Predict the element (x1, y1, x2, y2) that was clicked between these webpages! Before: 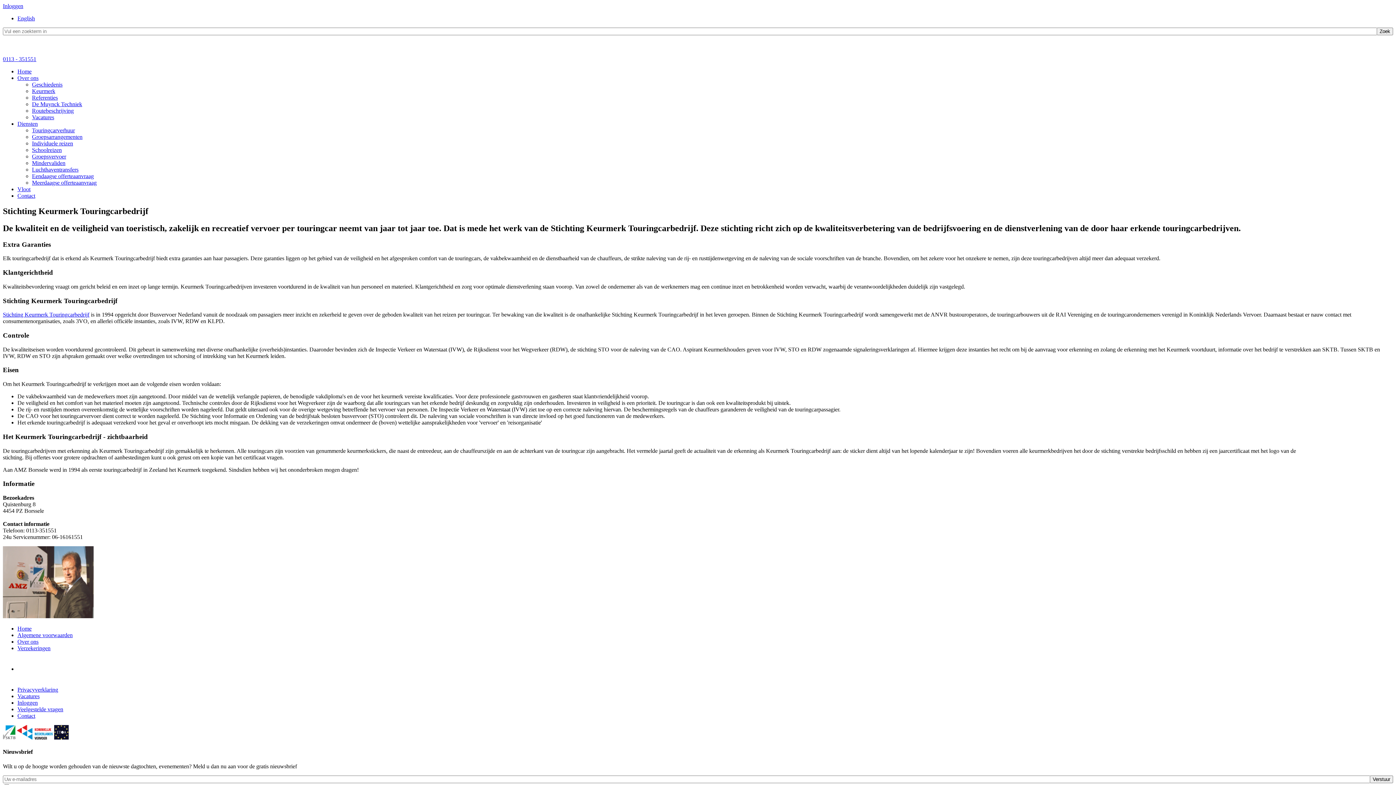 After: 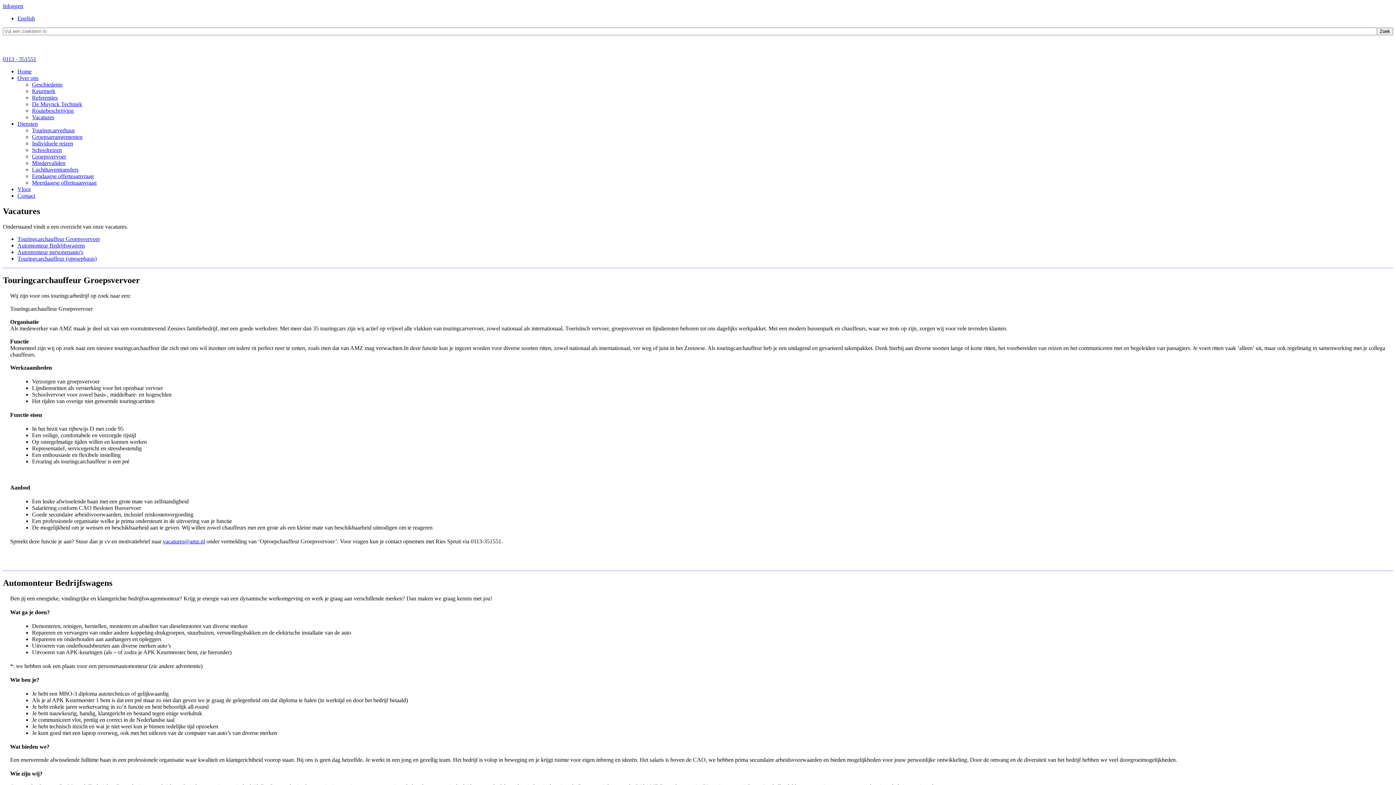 Action: label: Vacatures bbox: (17, 693, 39, 699)